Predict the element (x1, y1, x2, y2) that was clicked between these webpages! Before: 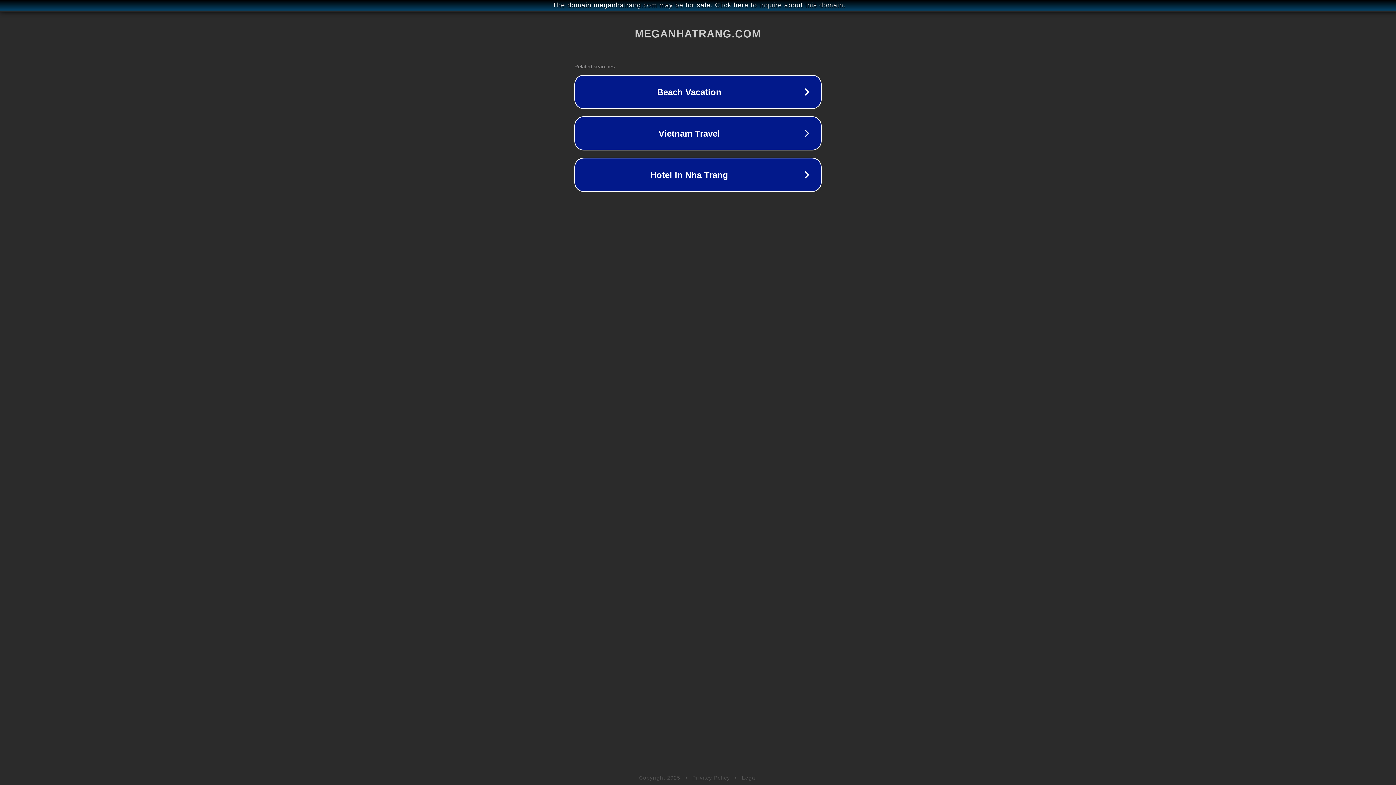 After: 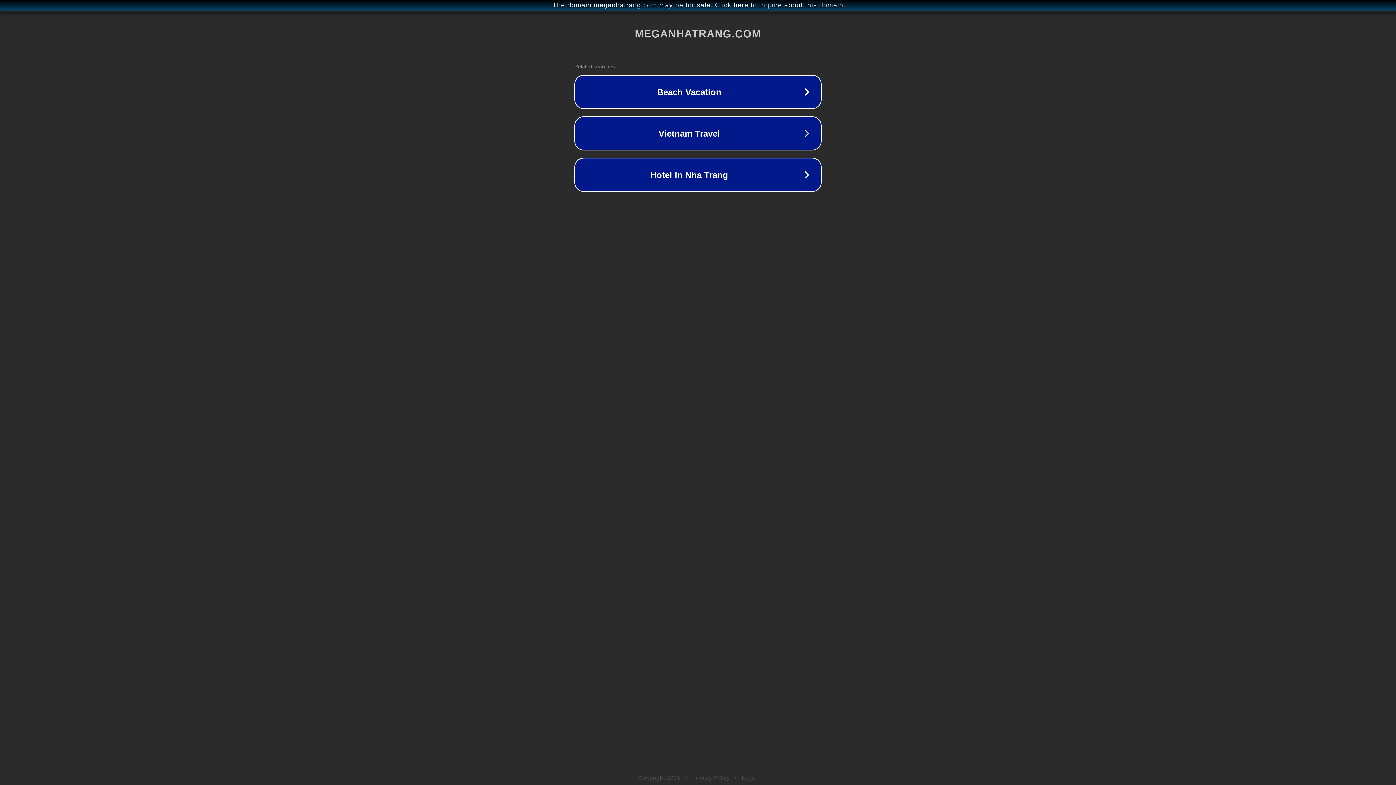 Action: label: Privacy Policy bbox: (692, 775, 730, 781)